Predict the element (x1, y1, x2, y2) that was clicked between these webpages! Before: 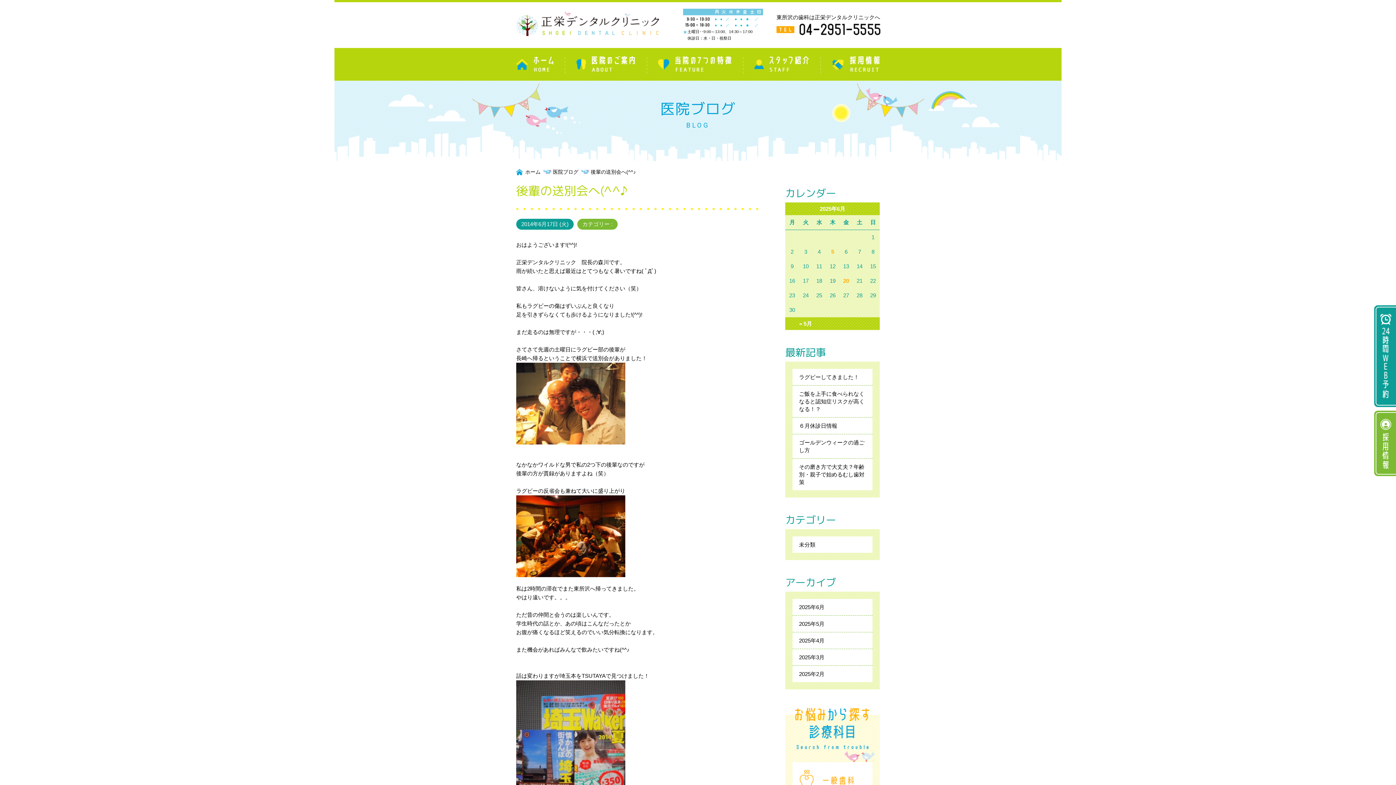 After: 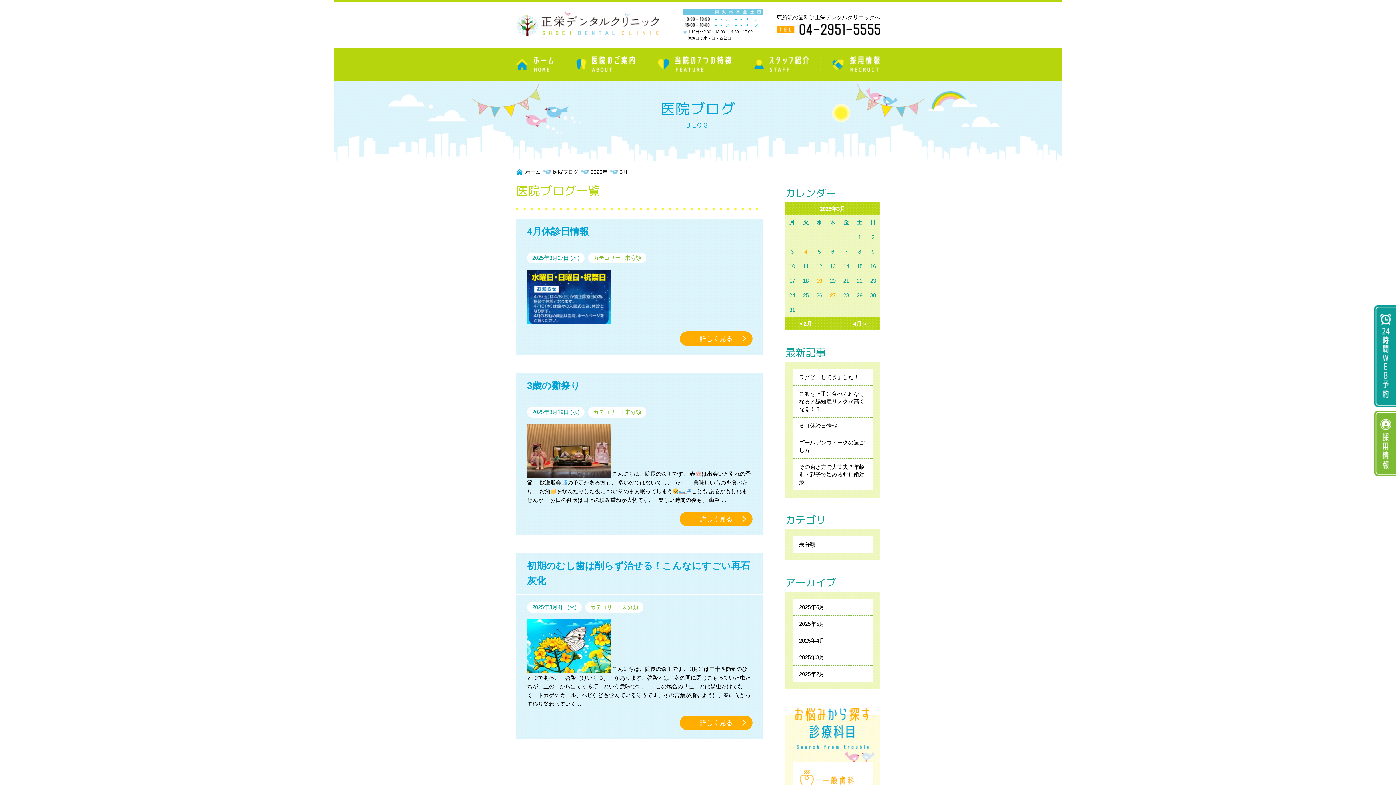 Action: bbox: (792, 649, 872, 665) label: 2025年3月